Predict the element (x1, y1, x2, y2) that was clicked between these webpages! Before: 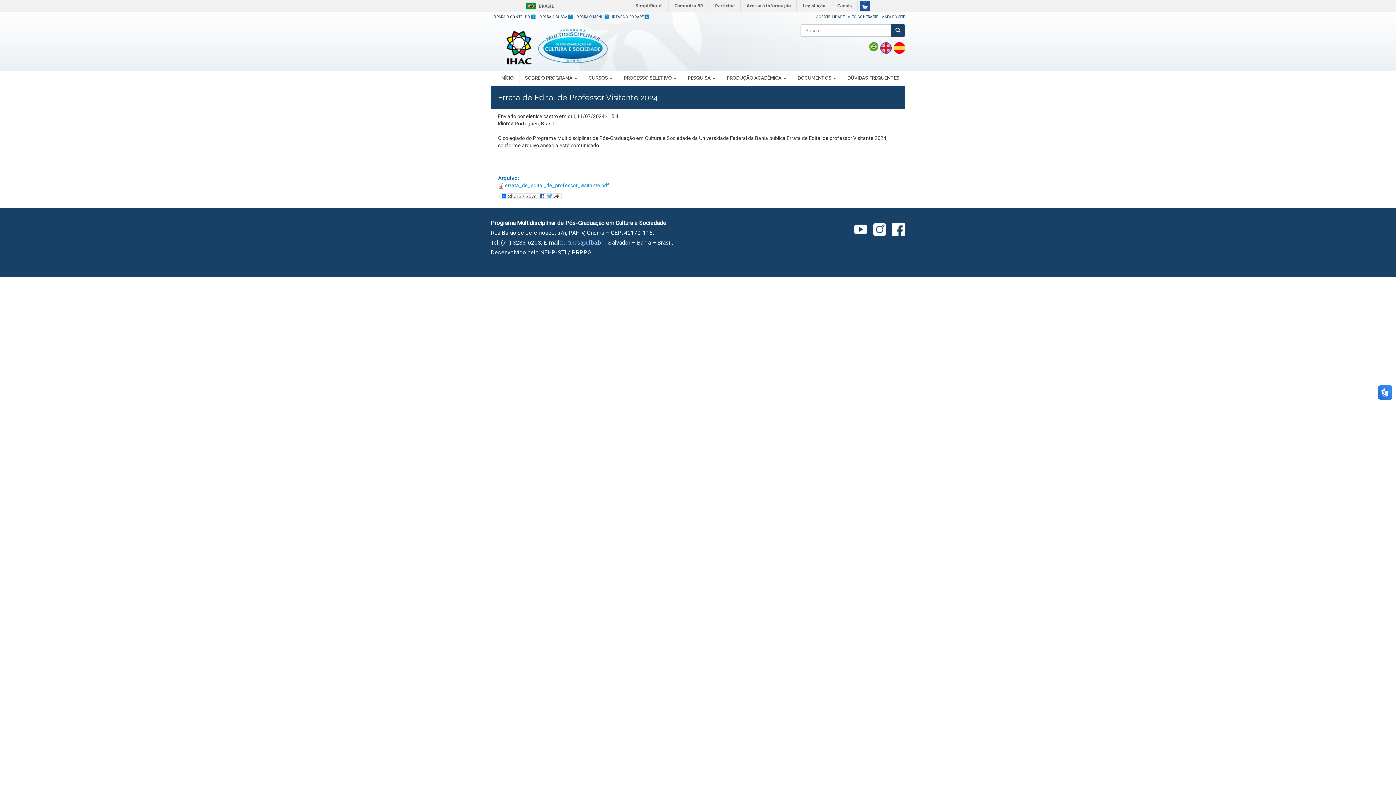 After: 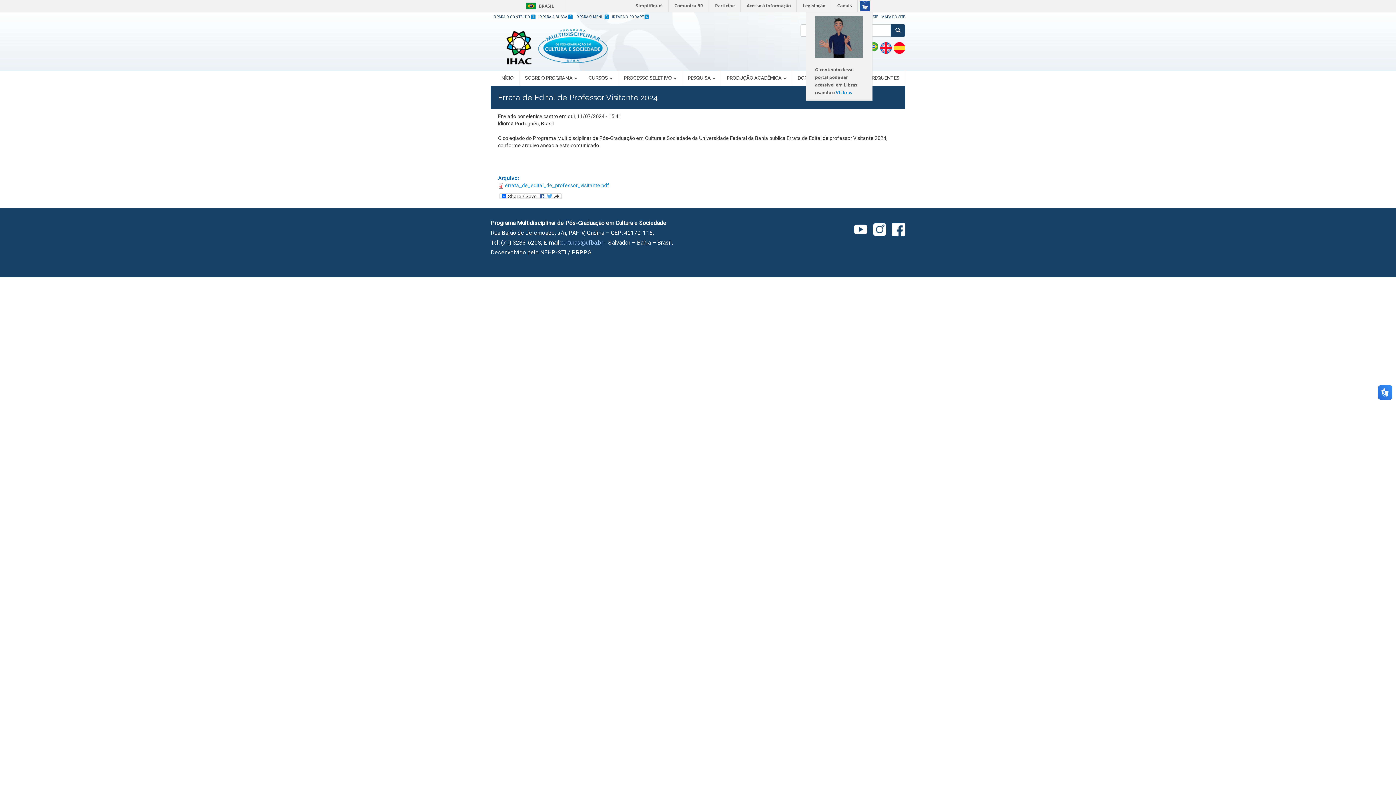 Action: bbox: (857, 0, 872, 11)